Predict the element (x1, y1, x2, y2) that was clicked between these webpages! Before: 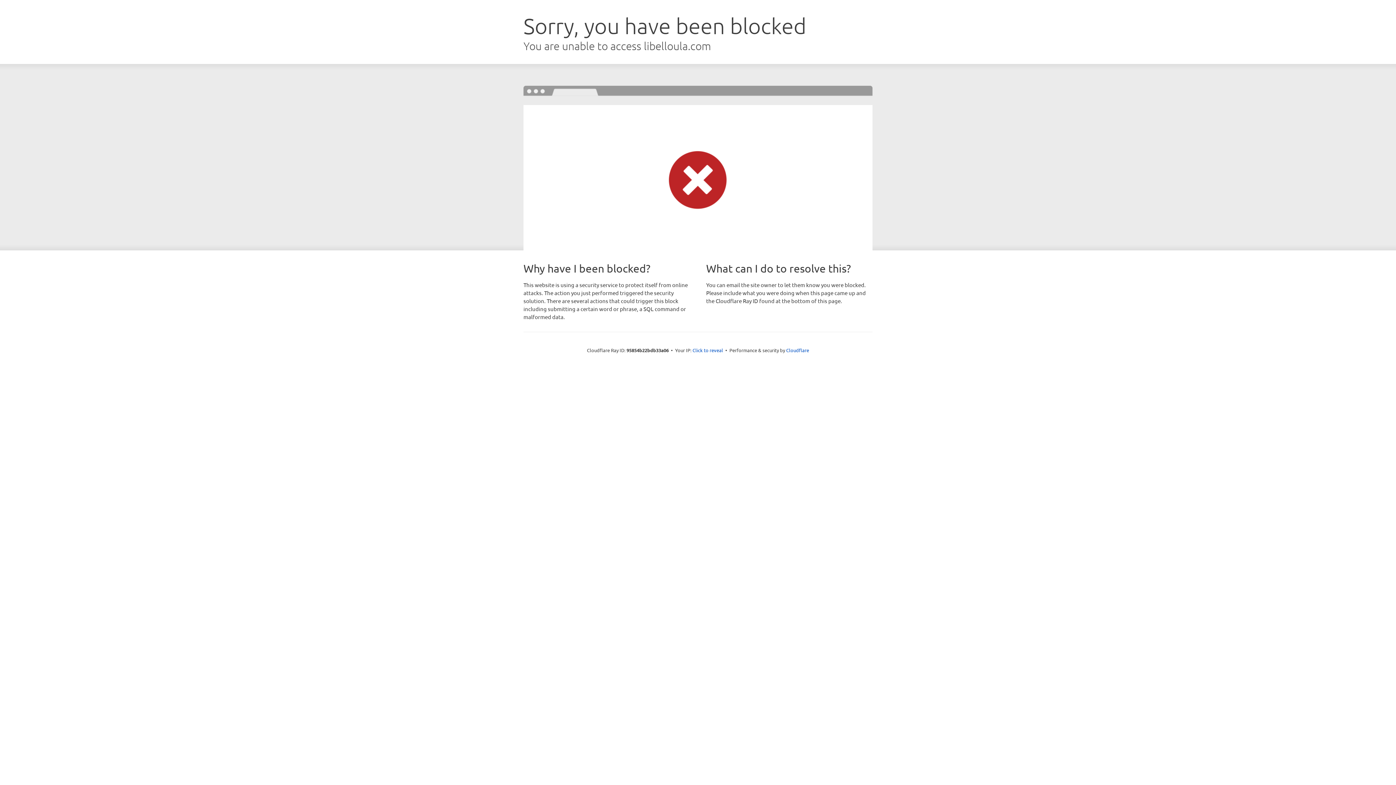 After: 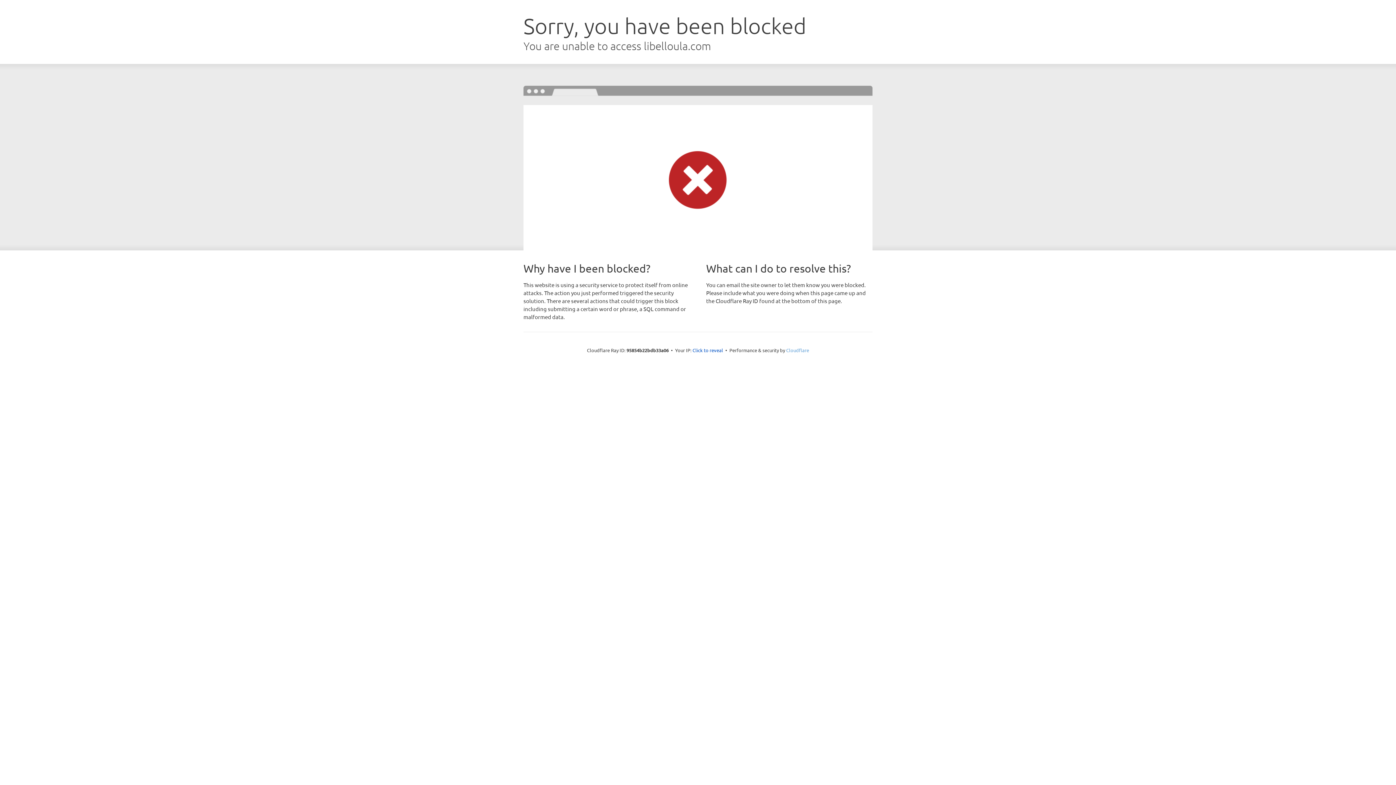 Action: label: Cloudflare bbox: (786, 347, 809, 353)